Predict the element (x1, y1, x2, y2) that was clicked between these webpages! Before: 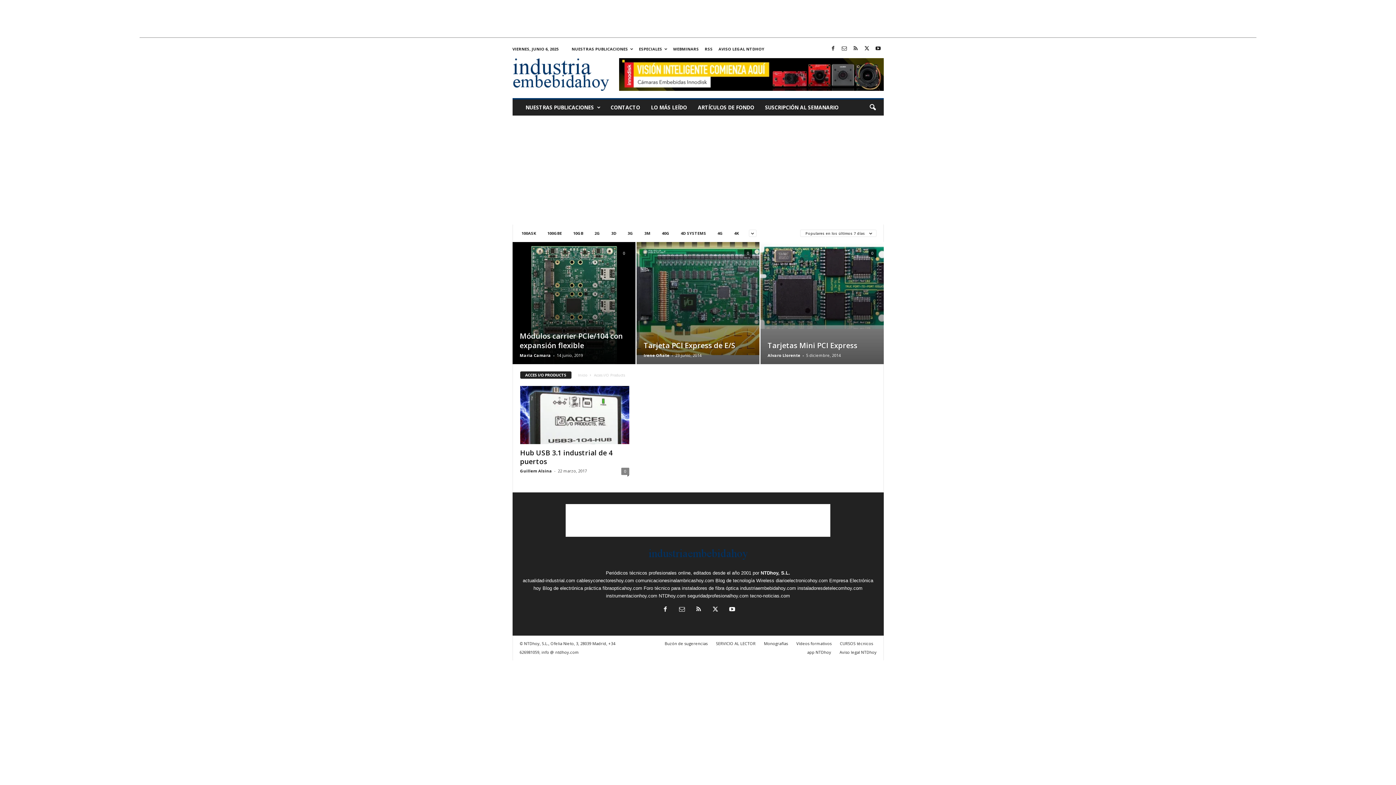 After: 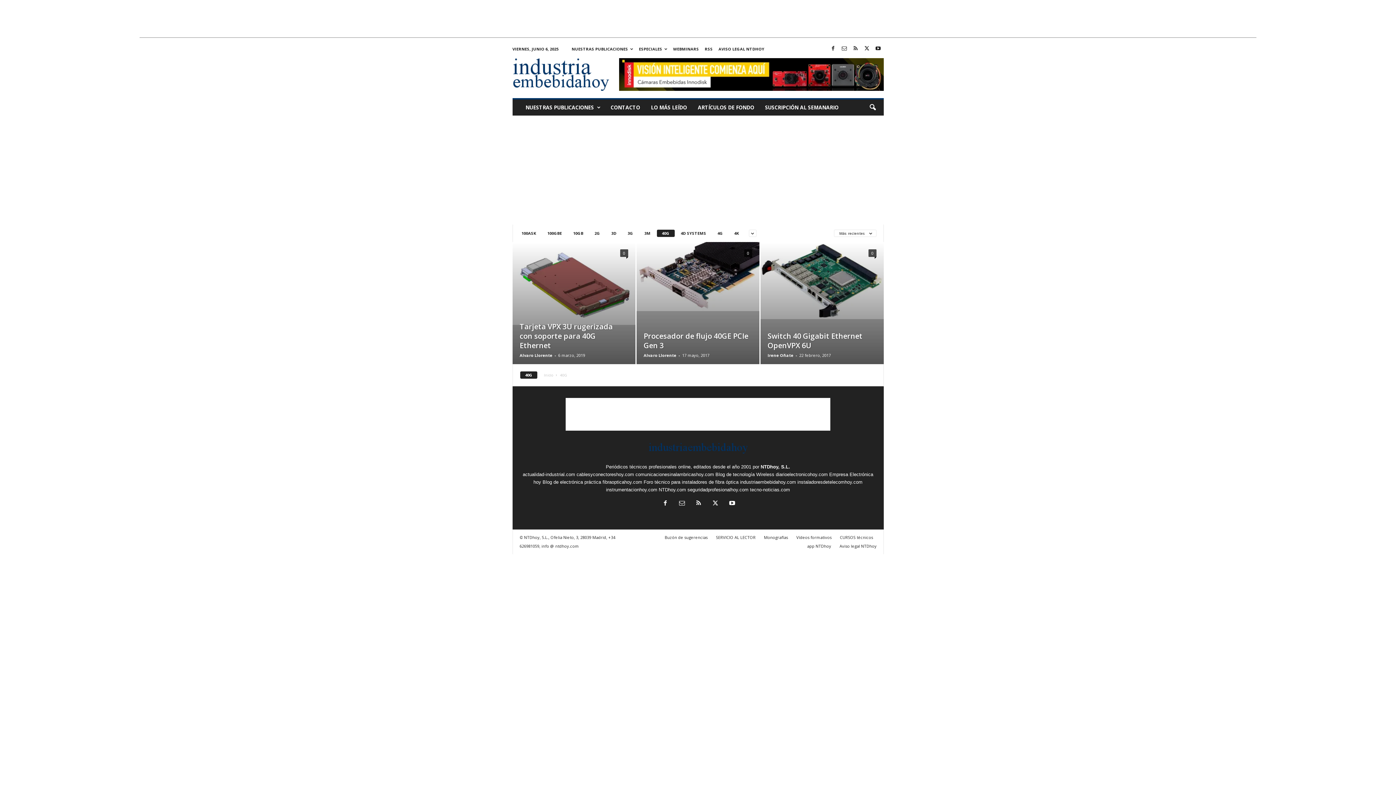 Action: label: 40G bbox: (656, 229, 674, 237)